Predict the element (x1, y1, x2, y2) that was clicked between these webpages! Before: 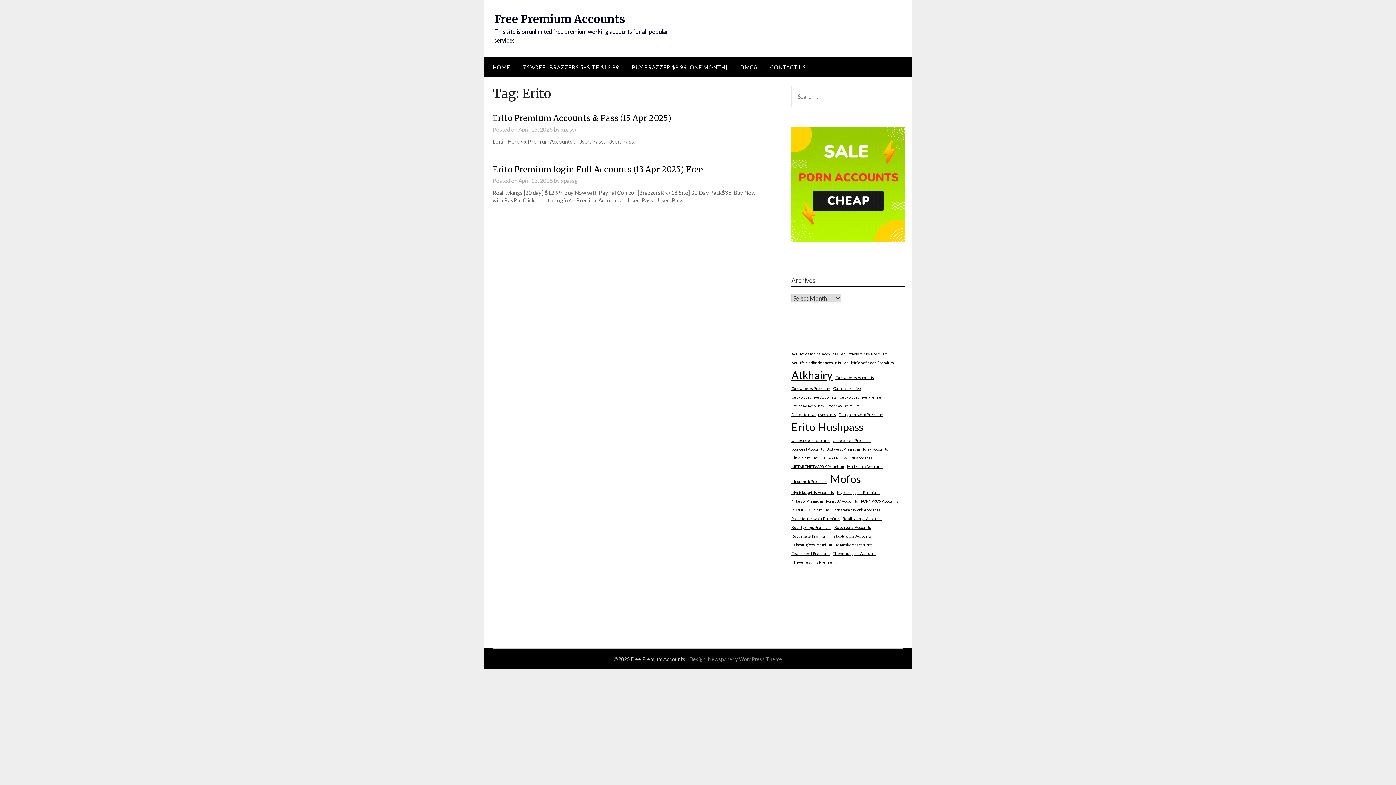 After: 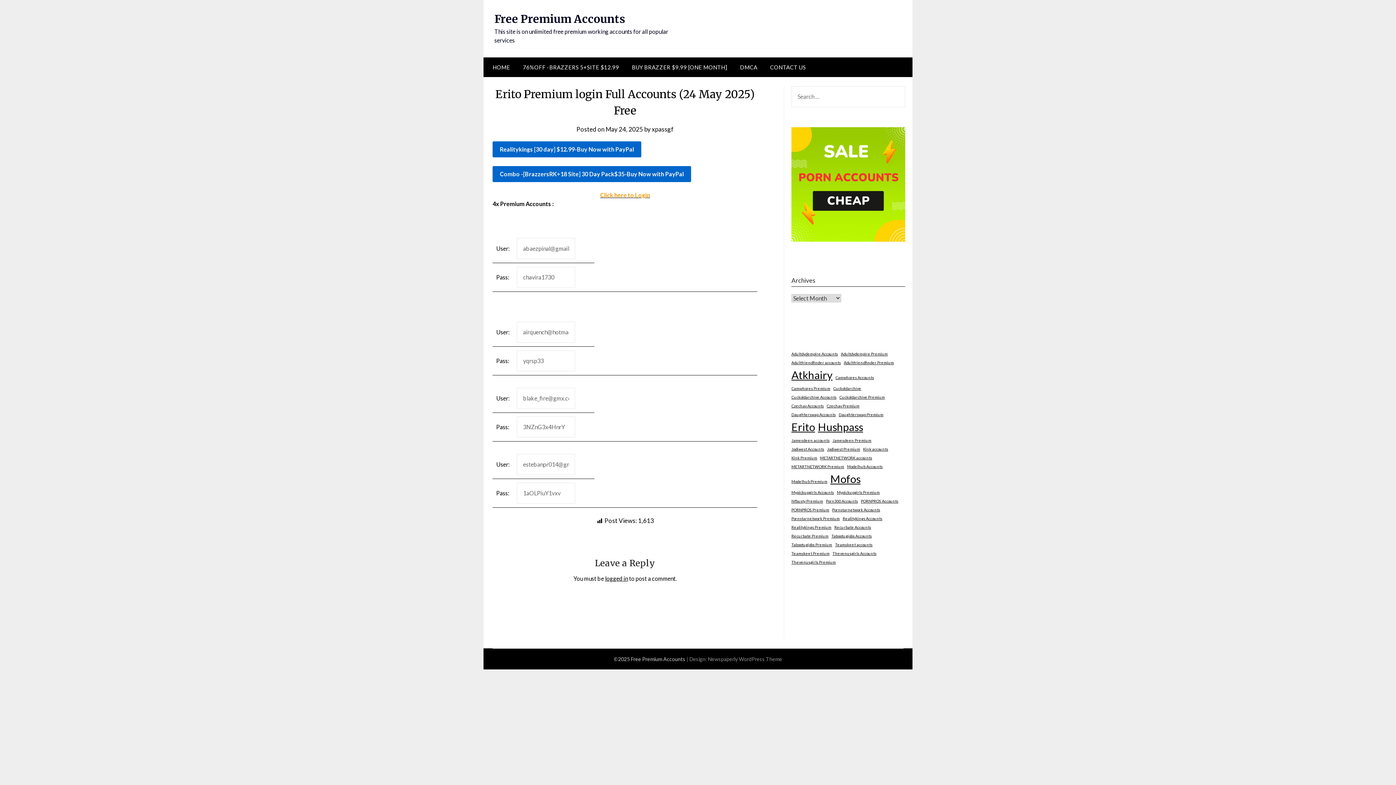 Action: label: April 13, 2025 bbox: (518, 177, 553, 184)